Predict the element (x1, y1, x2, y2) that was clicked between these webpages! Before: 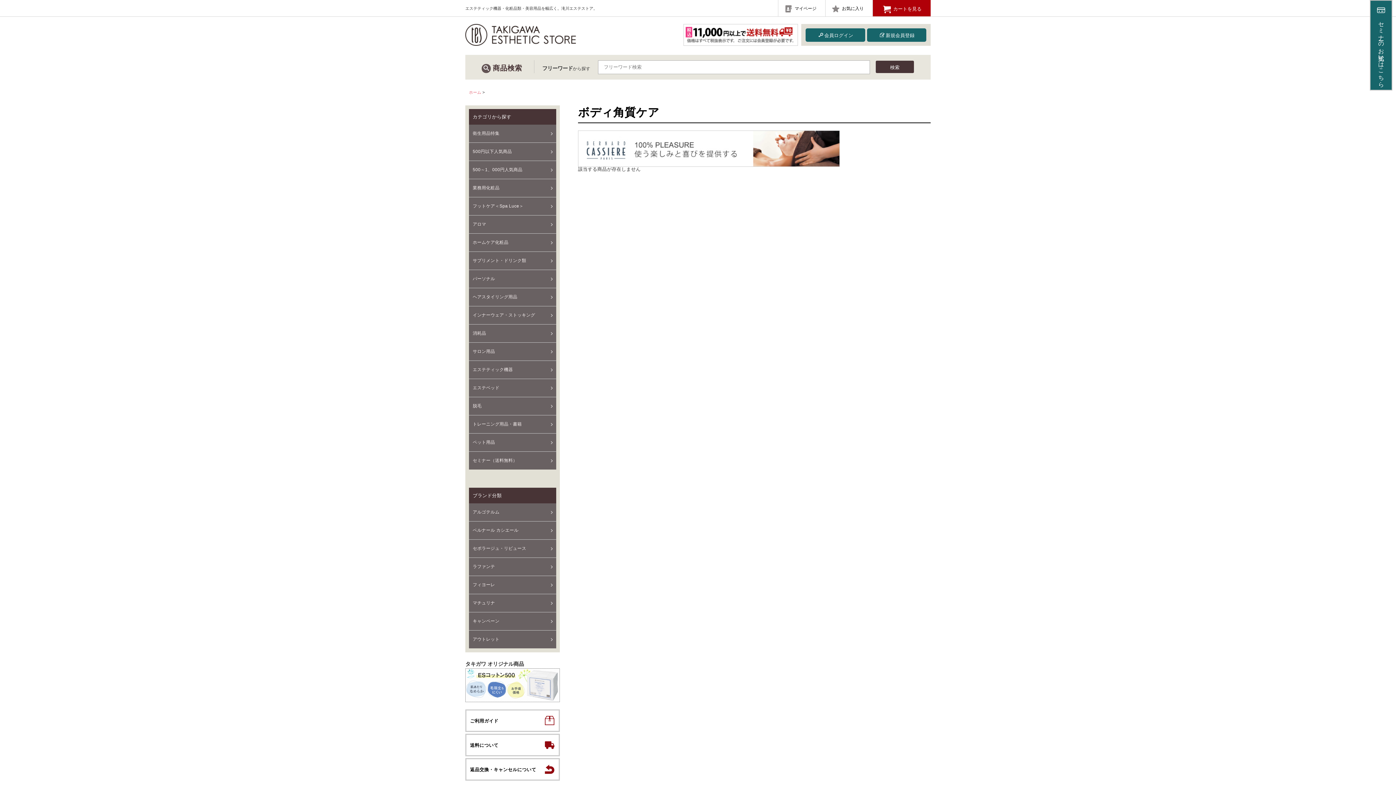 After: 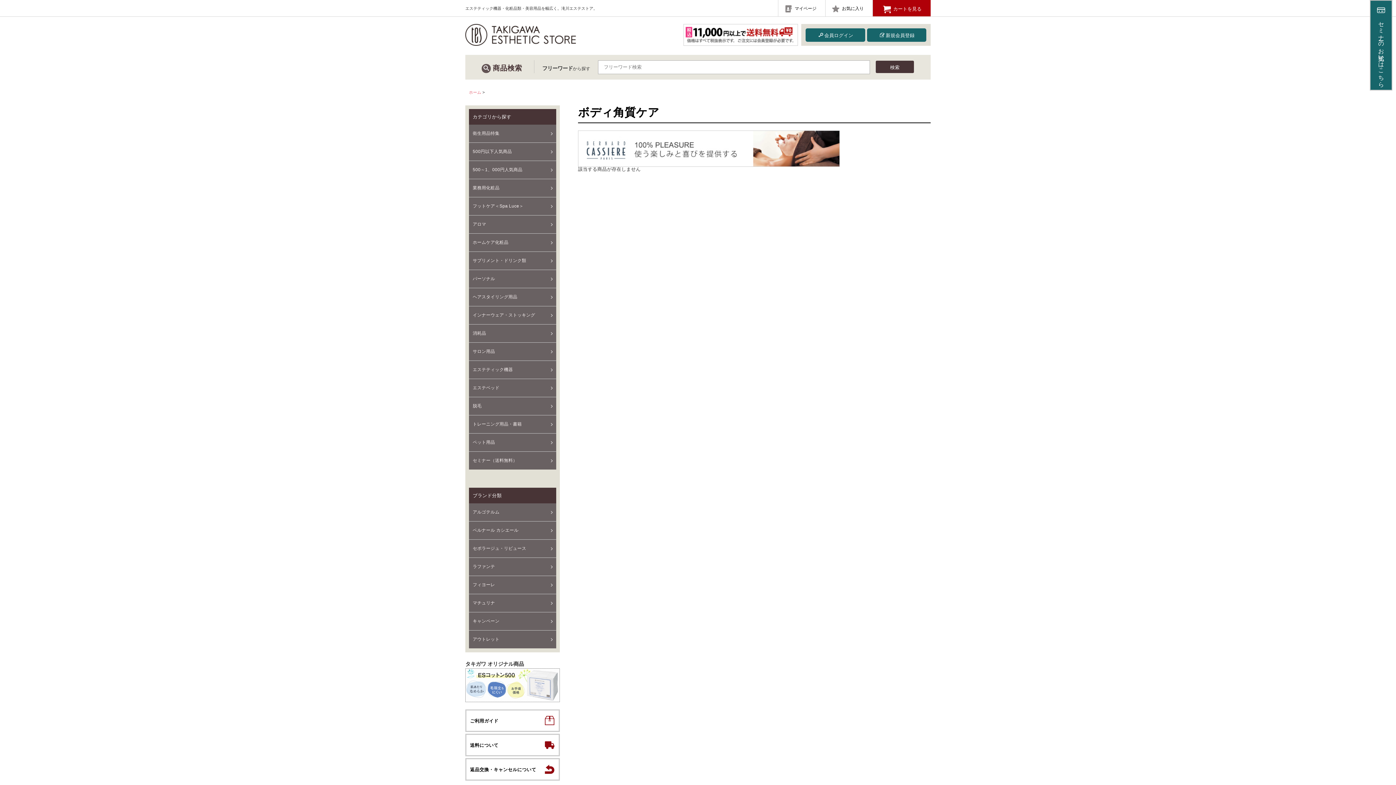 Action: bbox: (578, 130, 840, 166)